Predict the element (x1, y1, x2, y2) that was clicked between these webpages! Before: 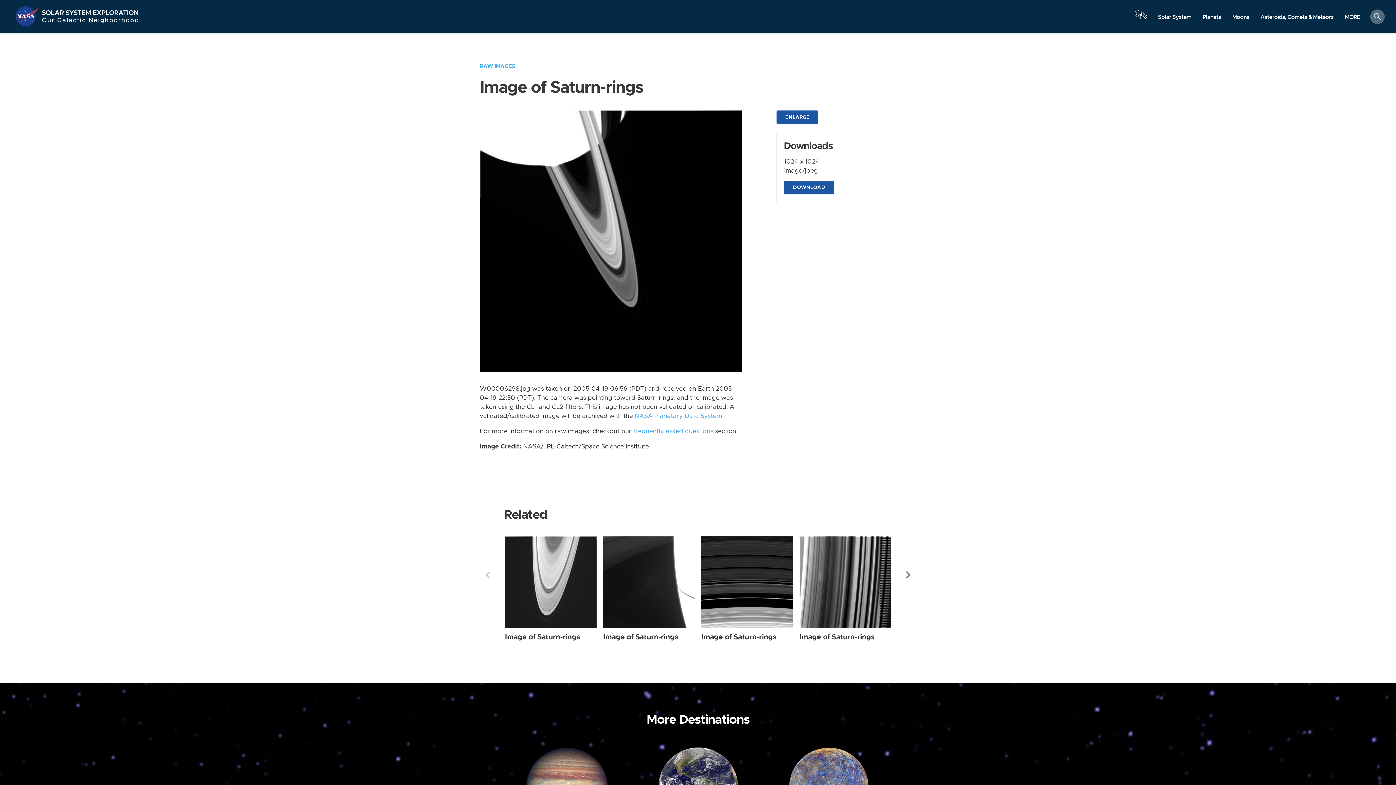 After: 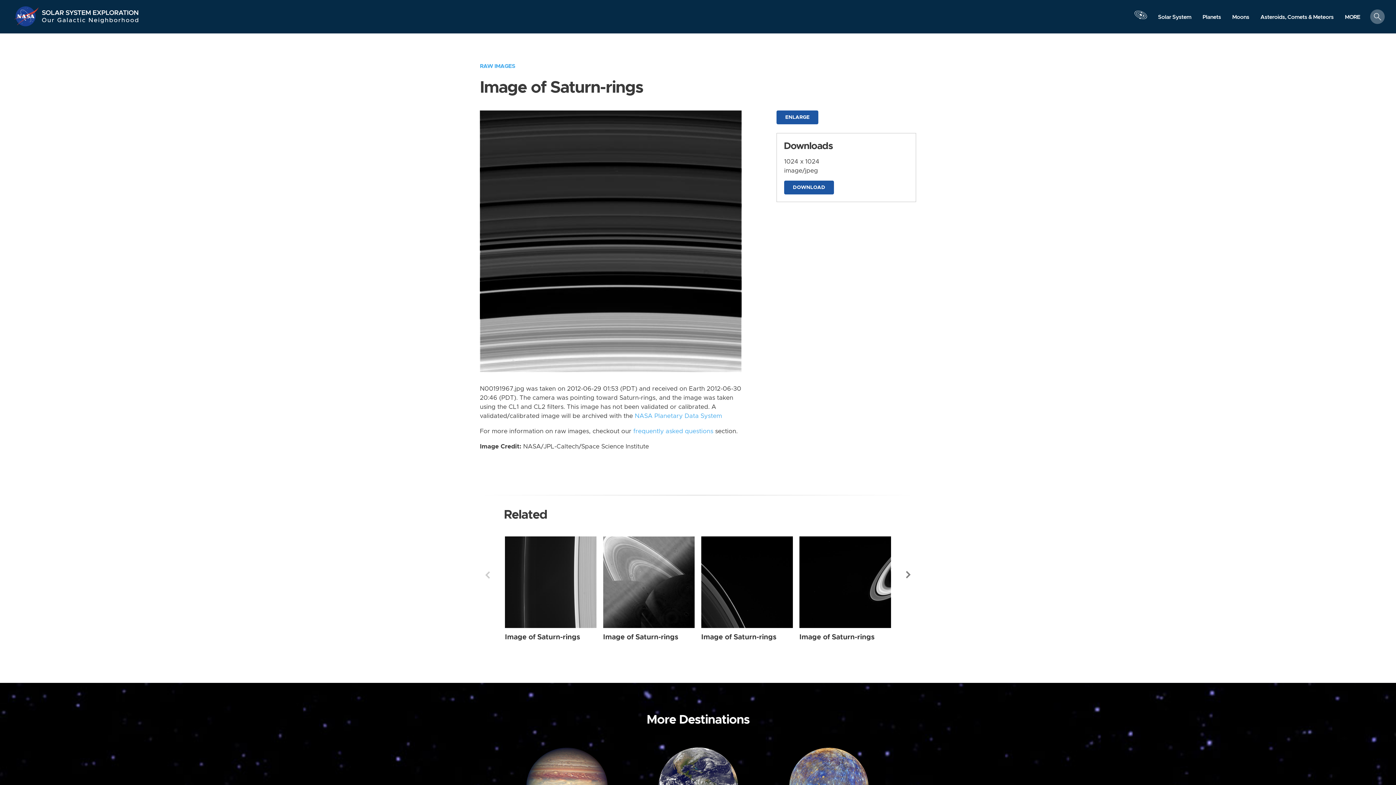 Action: bbox: (701, 633, 776, 640) label: Image of Saturn-rings